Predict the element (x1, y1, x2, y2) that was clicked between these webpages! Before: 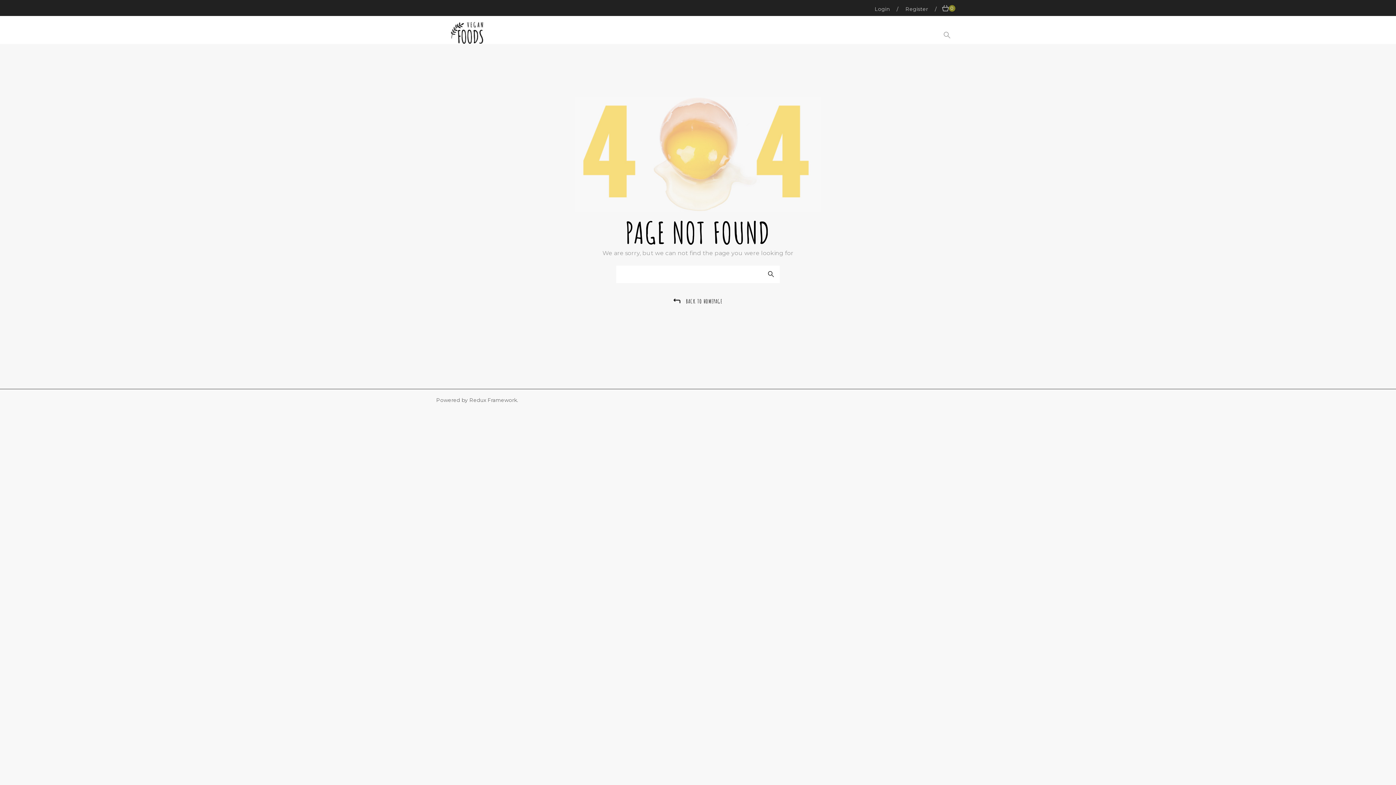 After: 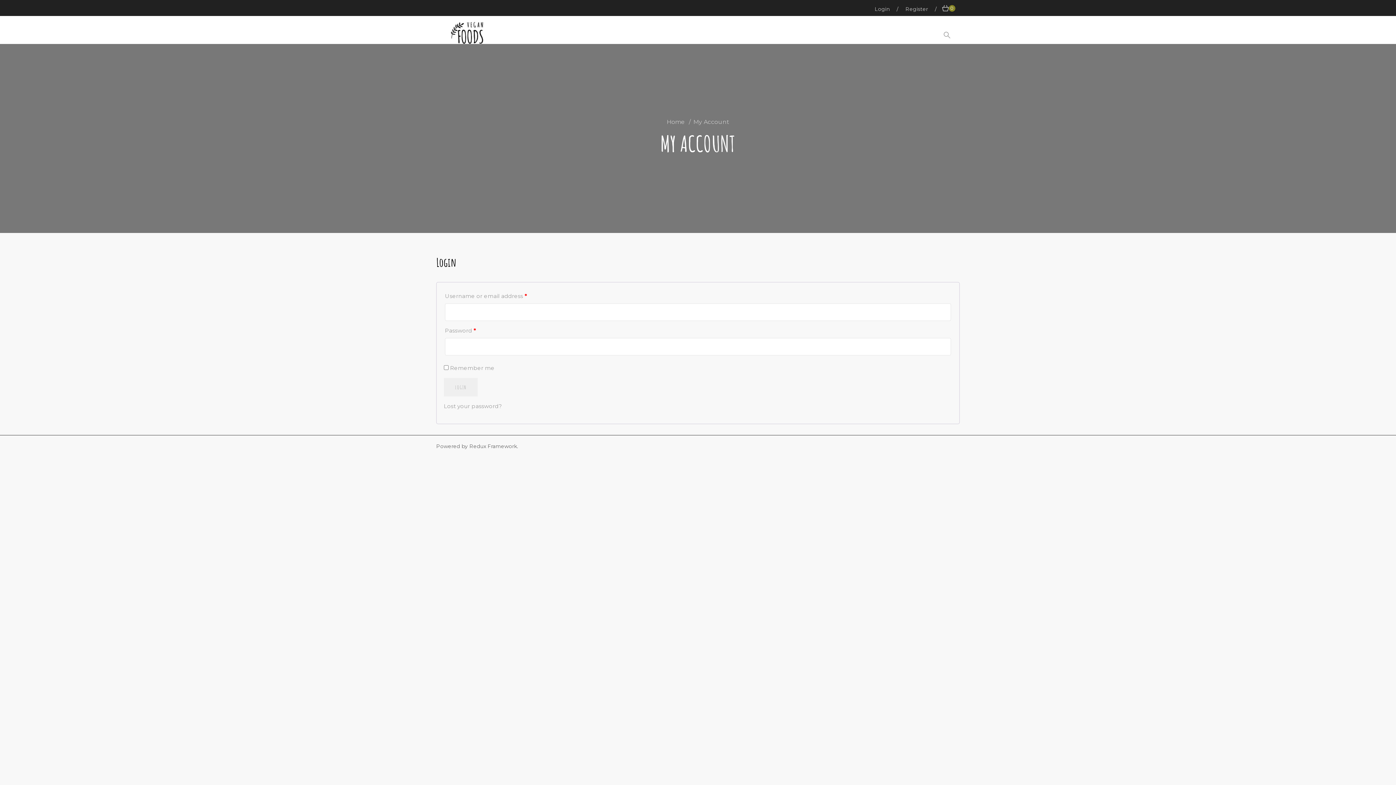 Action: bbox: (874, 5, 891, 12) label: Login 